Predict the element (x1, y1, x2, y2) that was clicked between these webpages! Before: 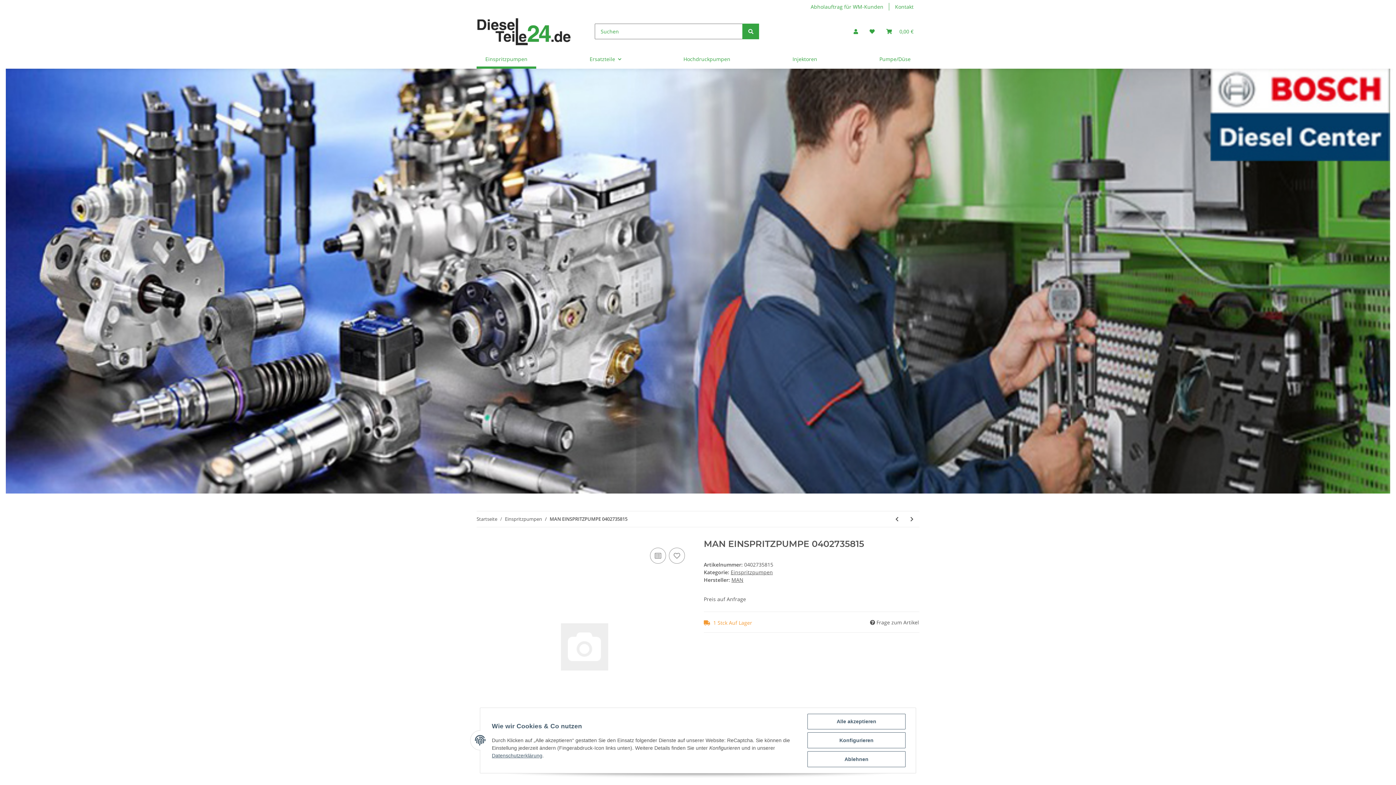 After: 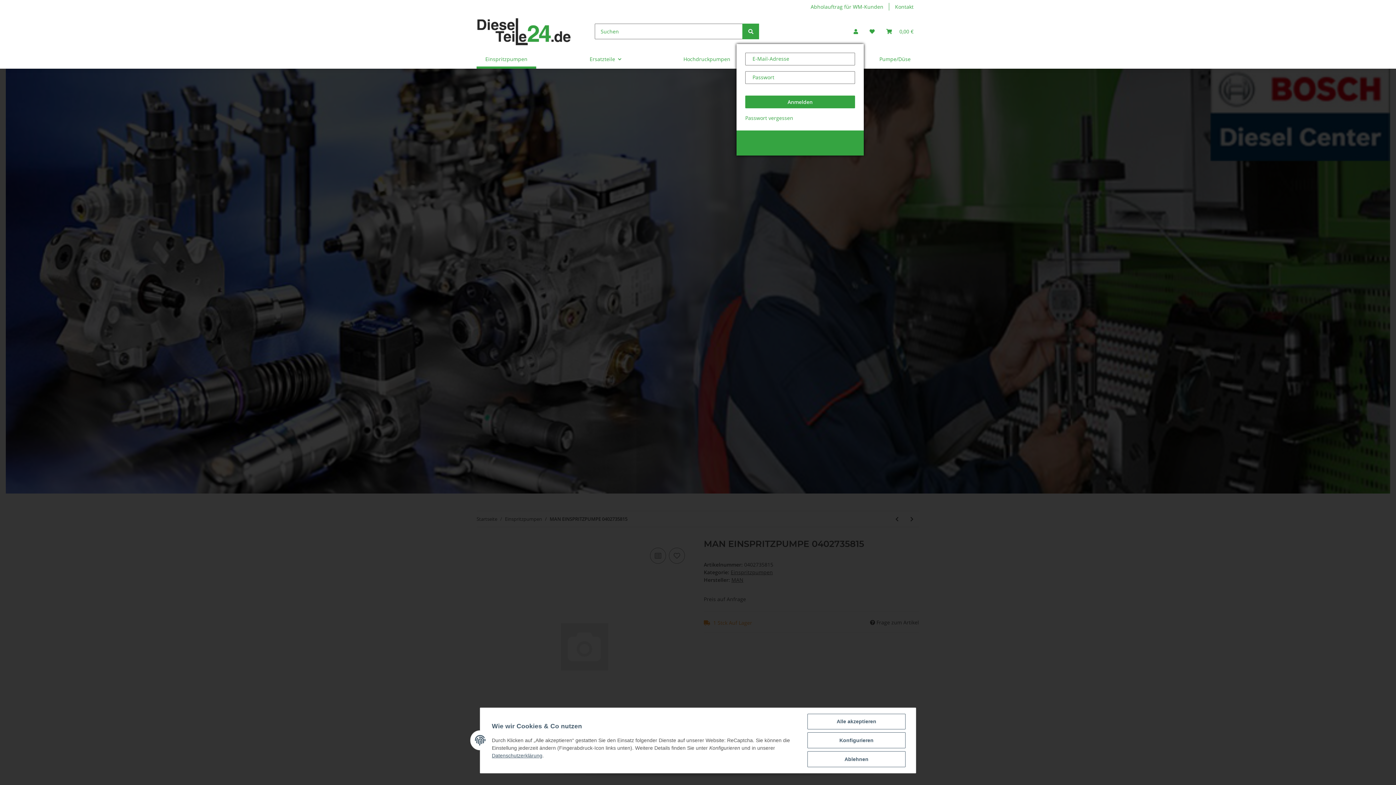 Action: label: Mein Konto bbox: (848, 18, 864, 44)